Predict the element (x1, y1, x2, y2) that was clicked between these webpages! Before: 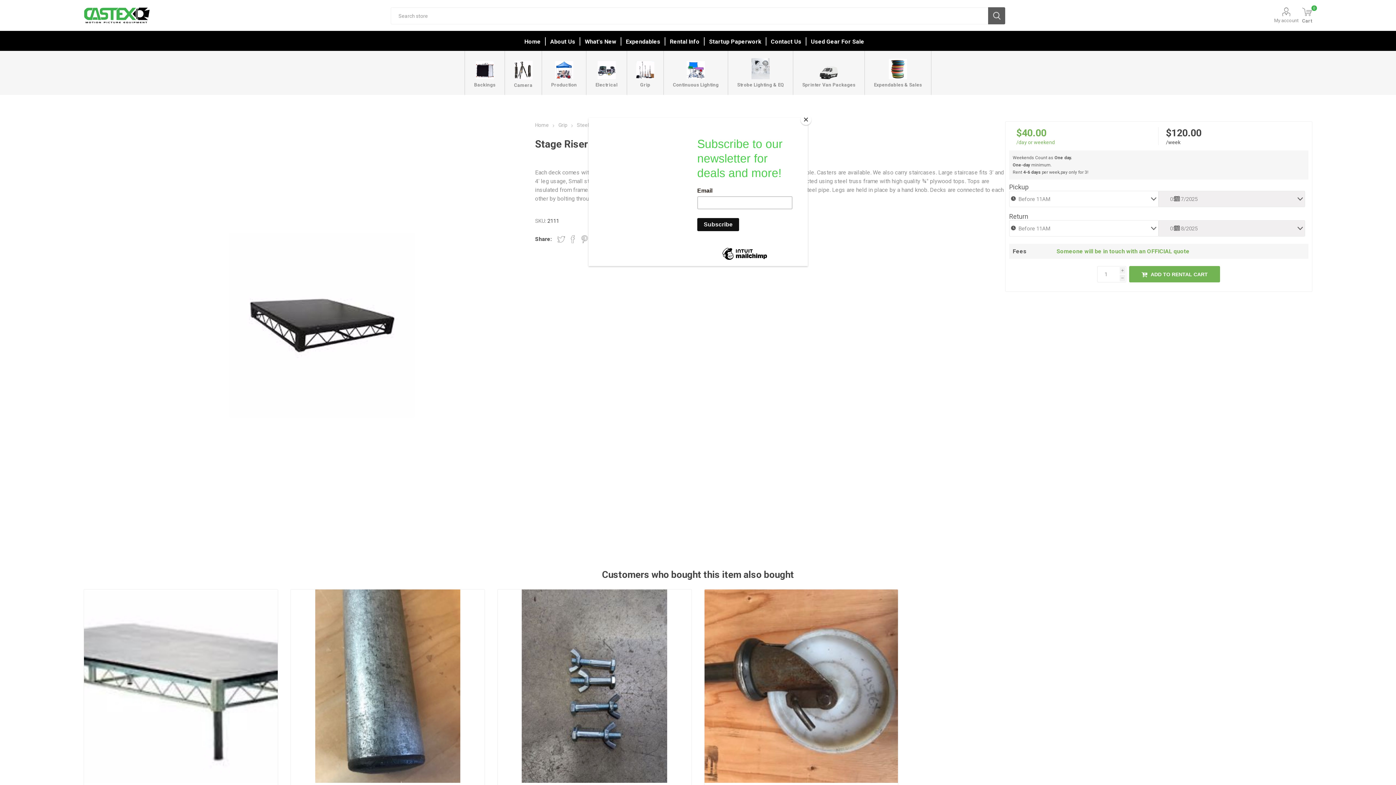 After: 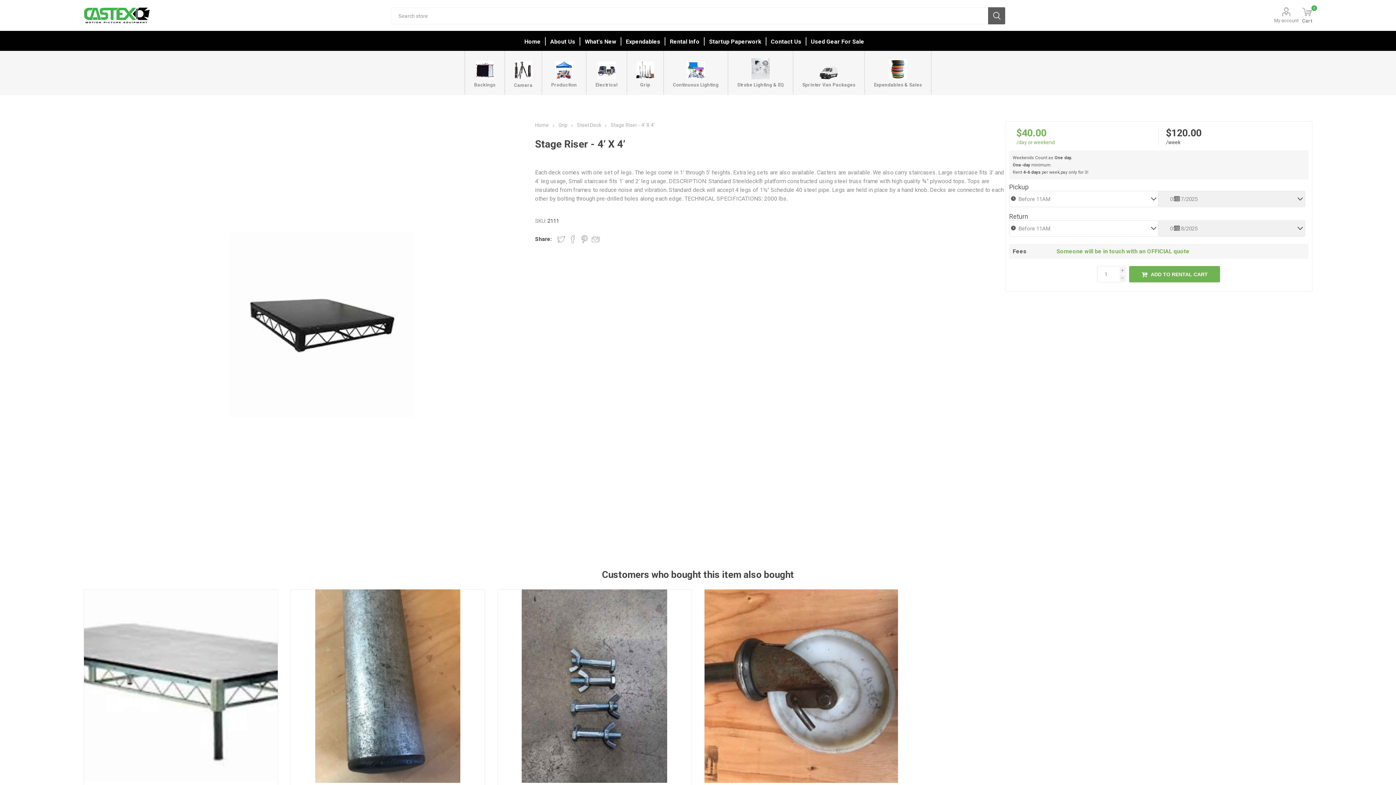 Action: label: Close bbox: (800, 114, 811, 125)